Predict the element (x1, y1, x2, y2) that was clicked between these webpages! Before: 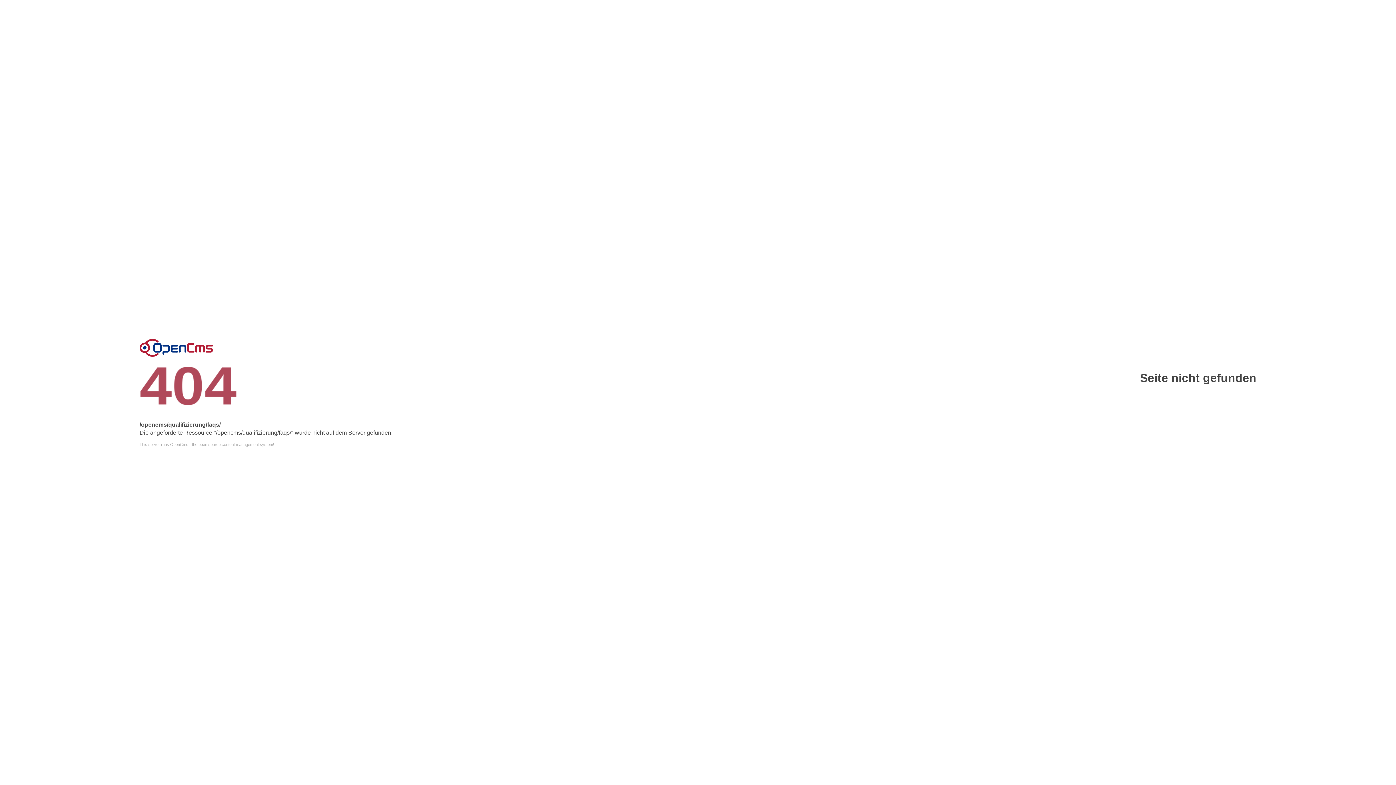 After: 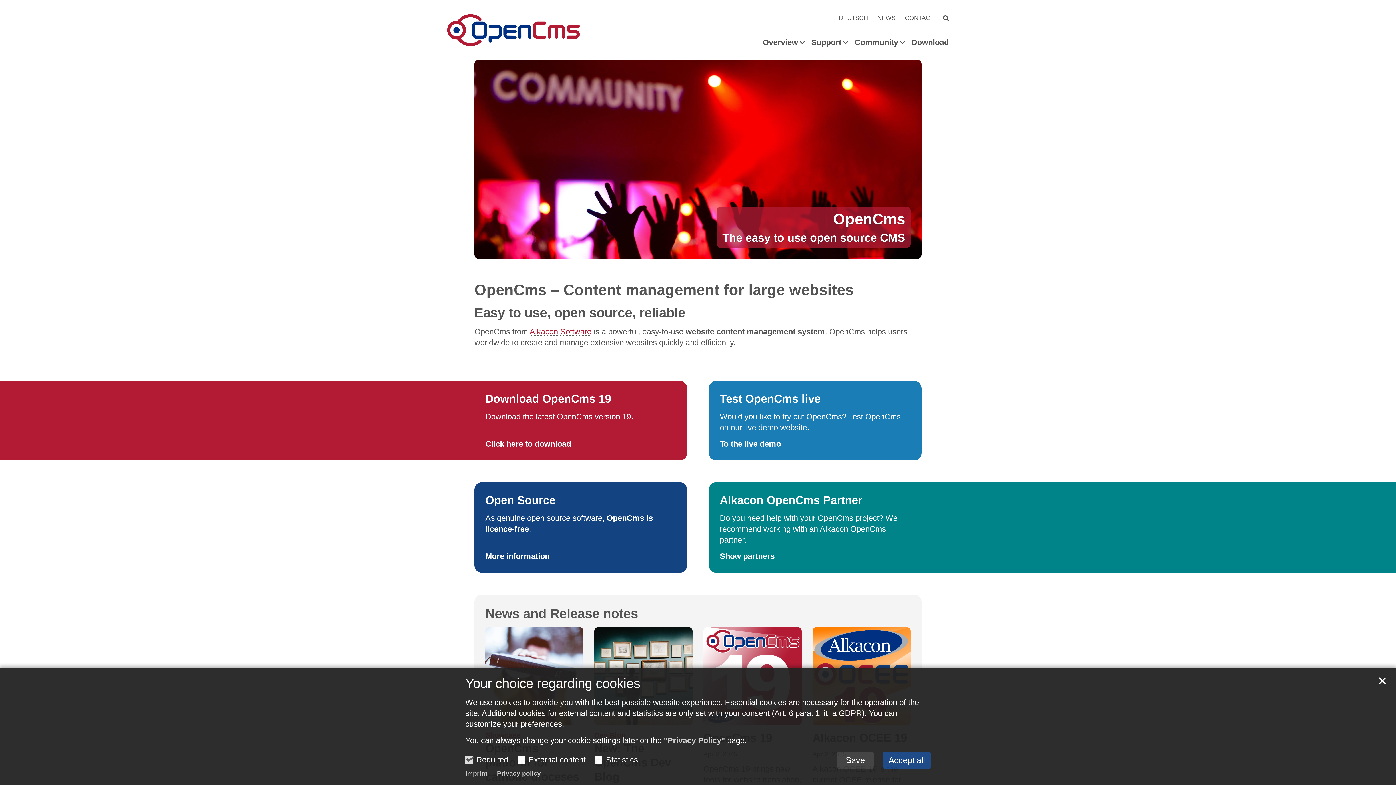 Action: label: This server runs OpenCms - the open source content management system! bbox: (139, 442, 1256, 446)